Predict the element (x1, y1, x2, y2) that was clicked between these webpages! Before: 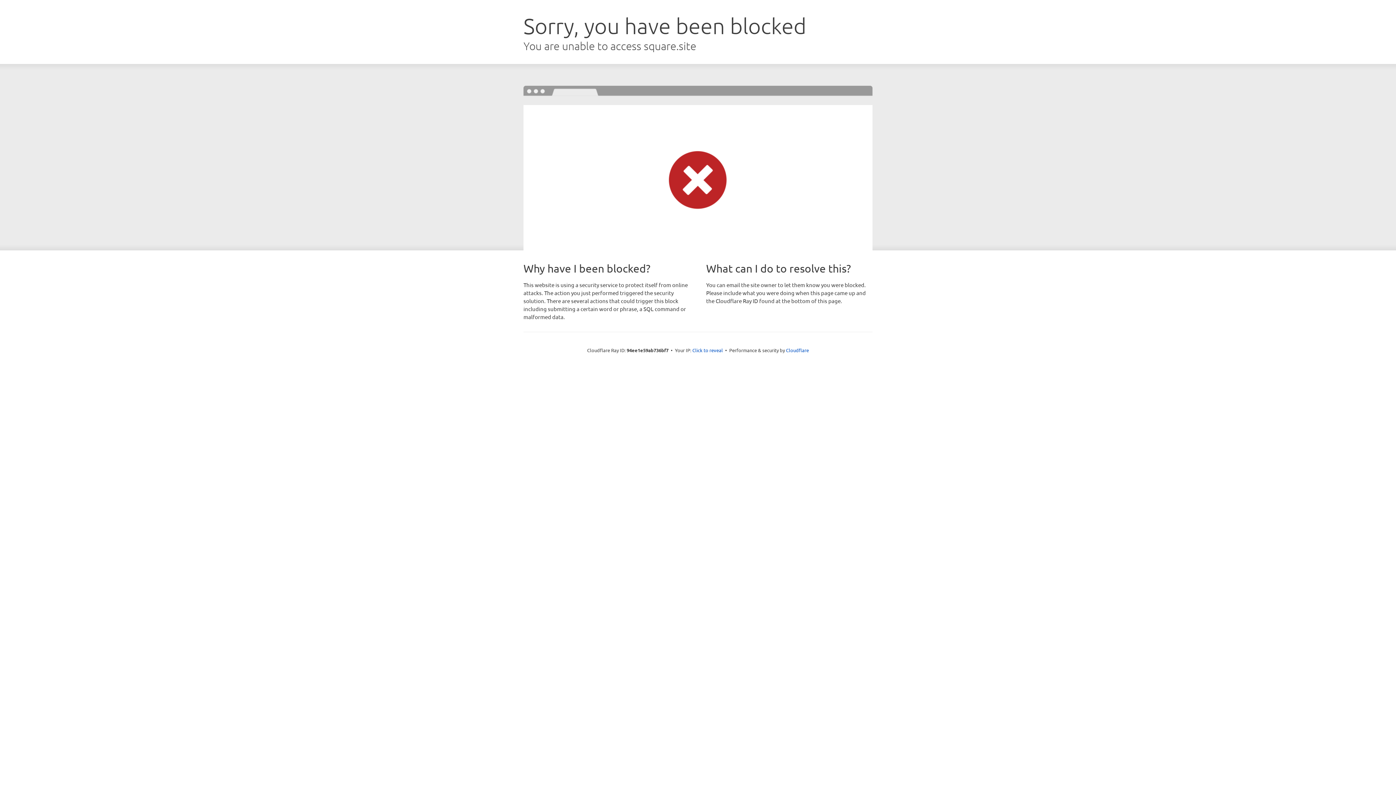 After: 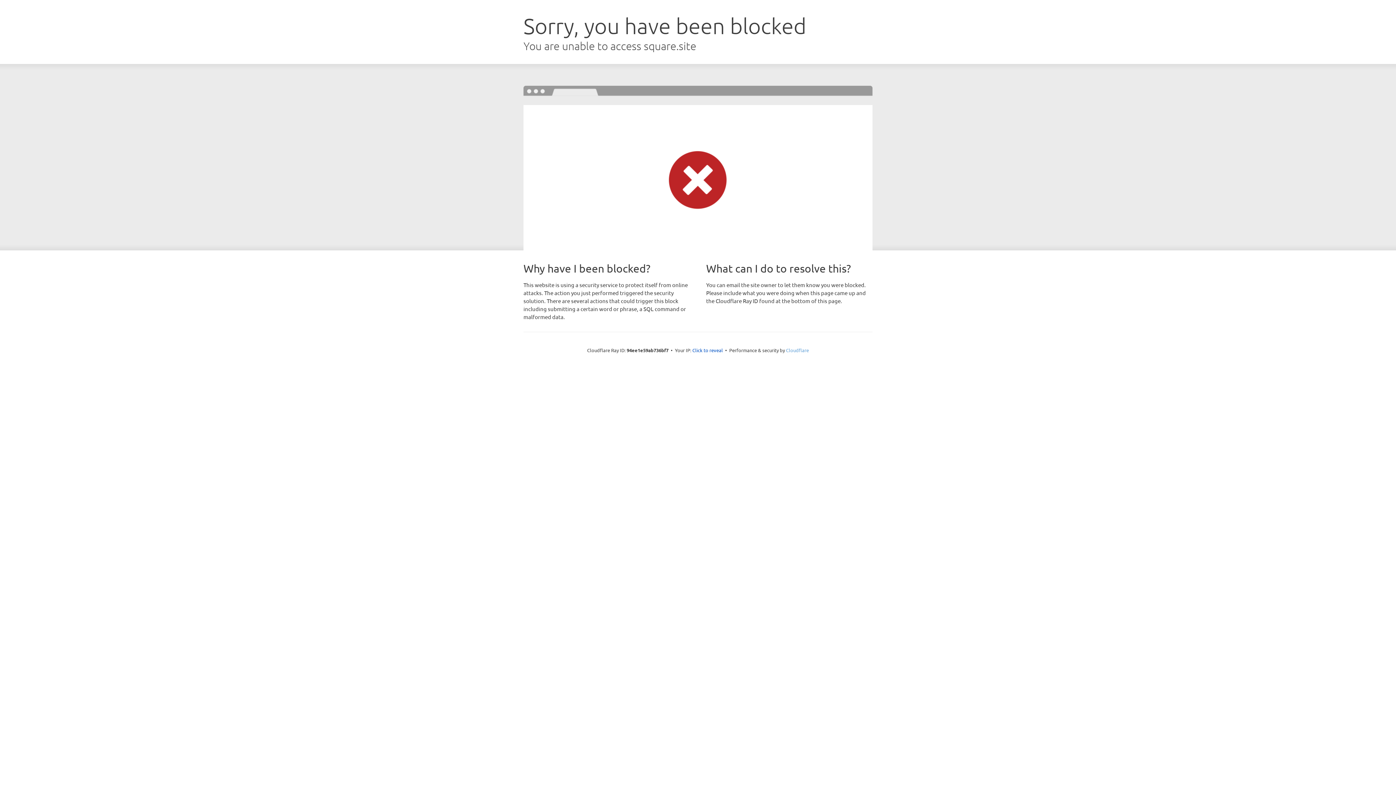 Action: bbox: (786, 347, 809, 353) label: Cloudflare